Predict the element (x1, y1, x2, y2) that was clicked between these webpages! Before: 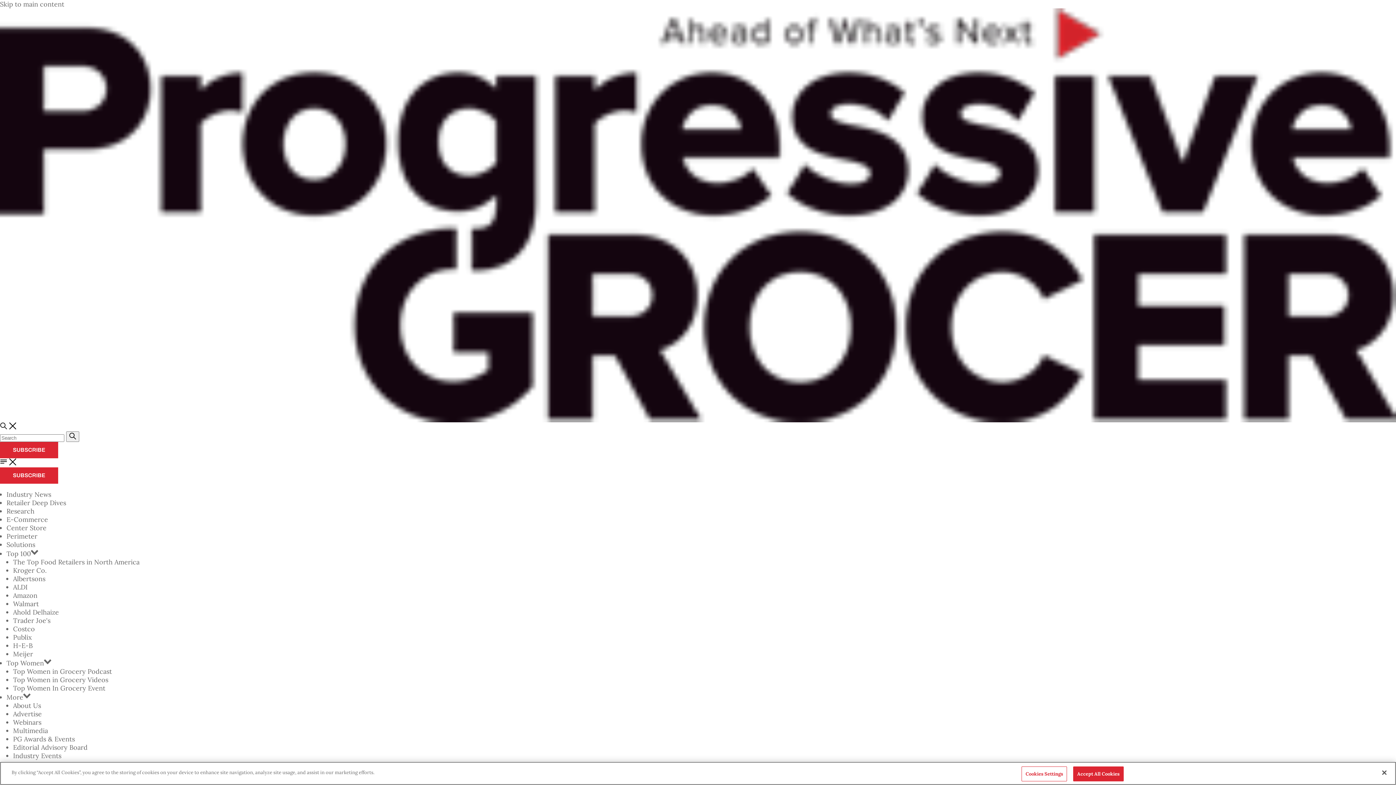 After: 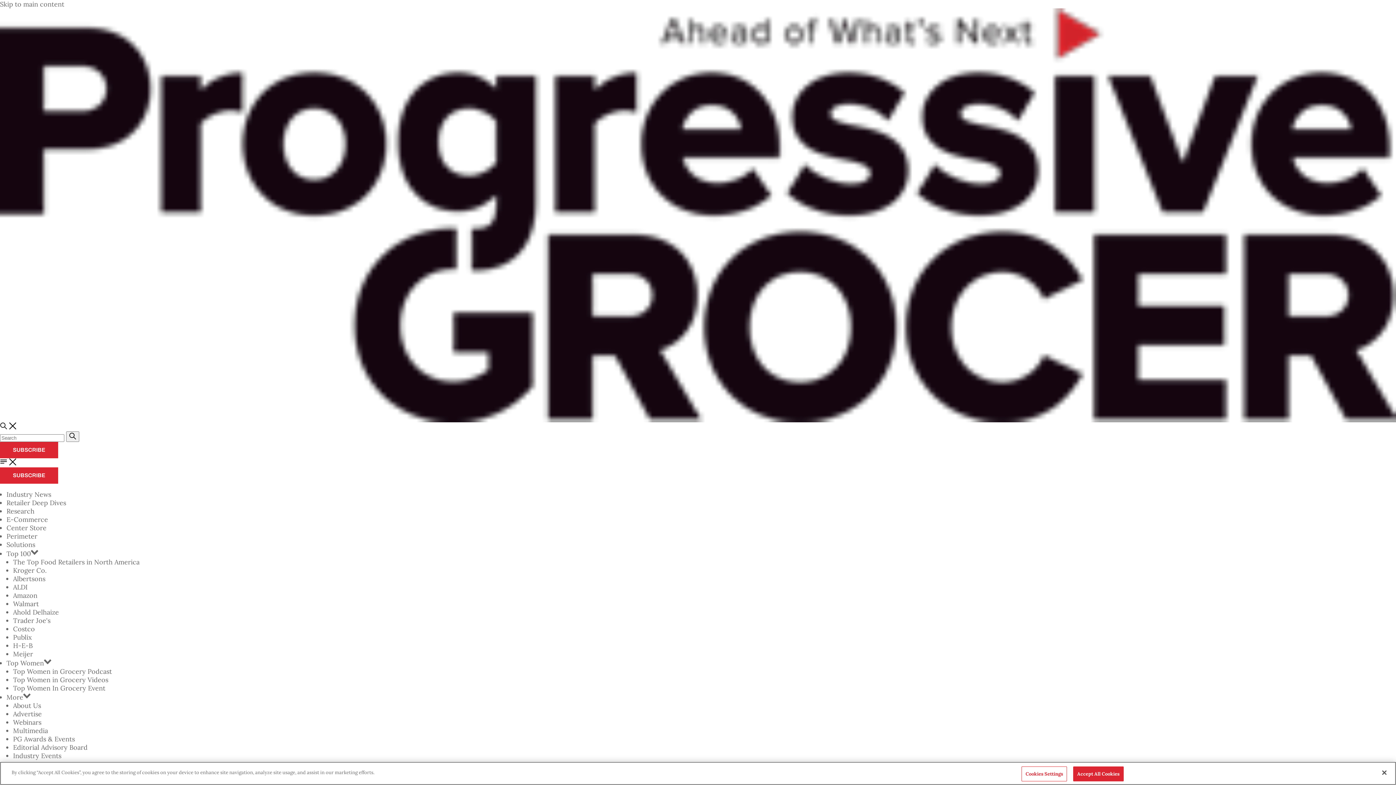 Action: bbox: (0, 442, 58, 458) label: SUBSCRIBE